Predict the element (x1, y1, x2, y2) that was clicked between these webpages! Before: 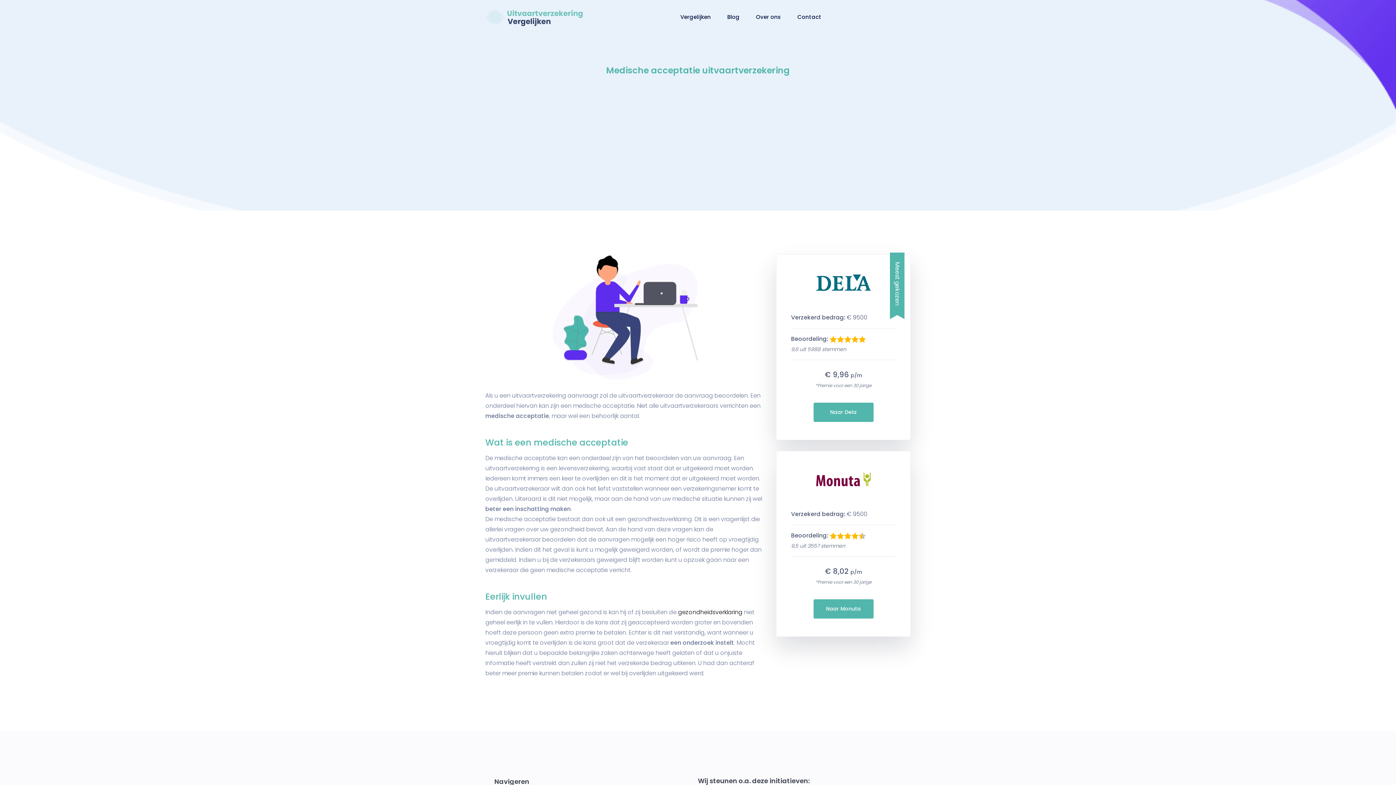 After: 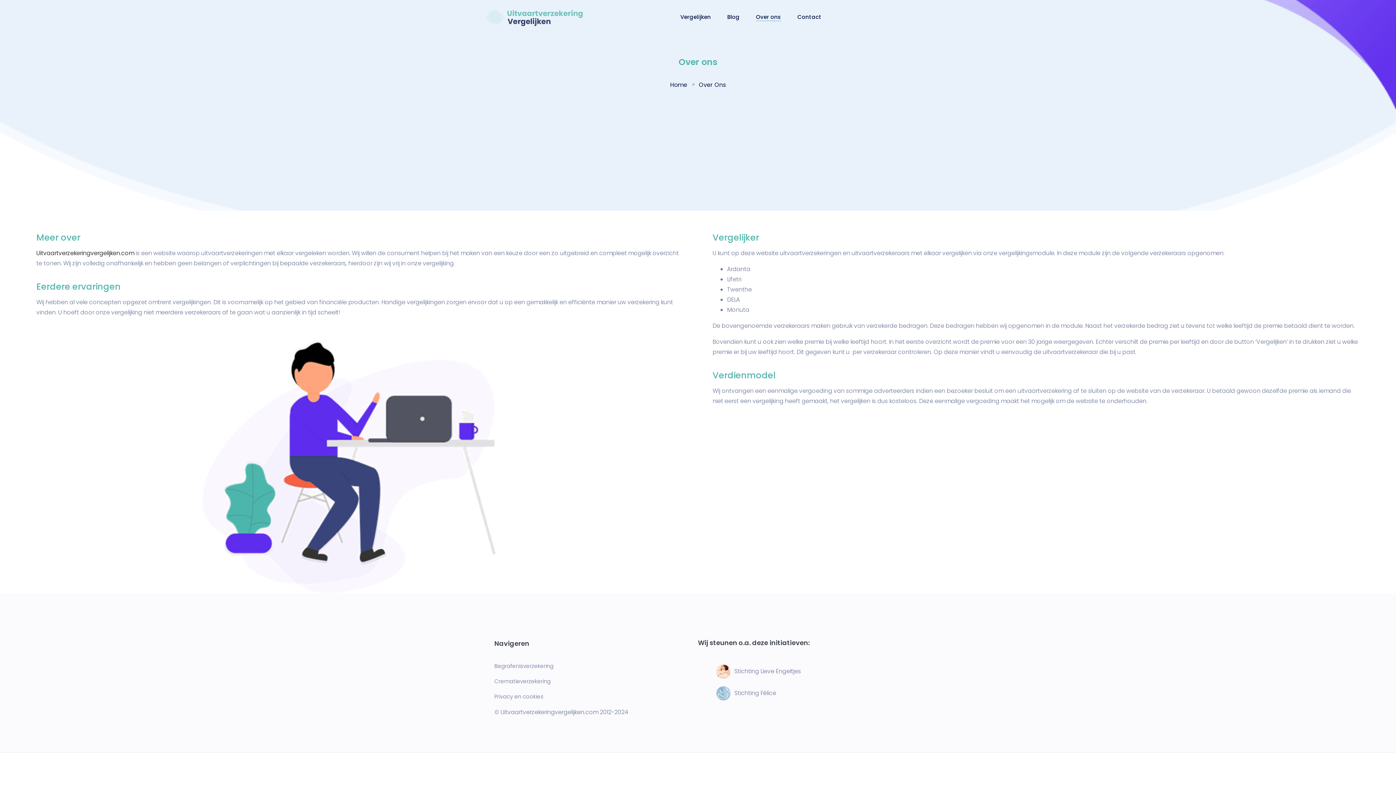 Action: label: Over ons bbox: (756, 12, 781, 21)